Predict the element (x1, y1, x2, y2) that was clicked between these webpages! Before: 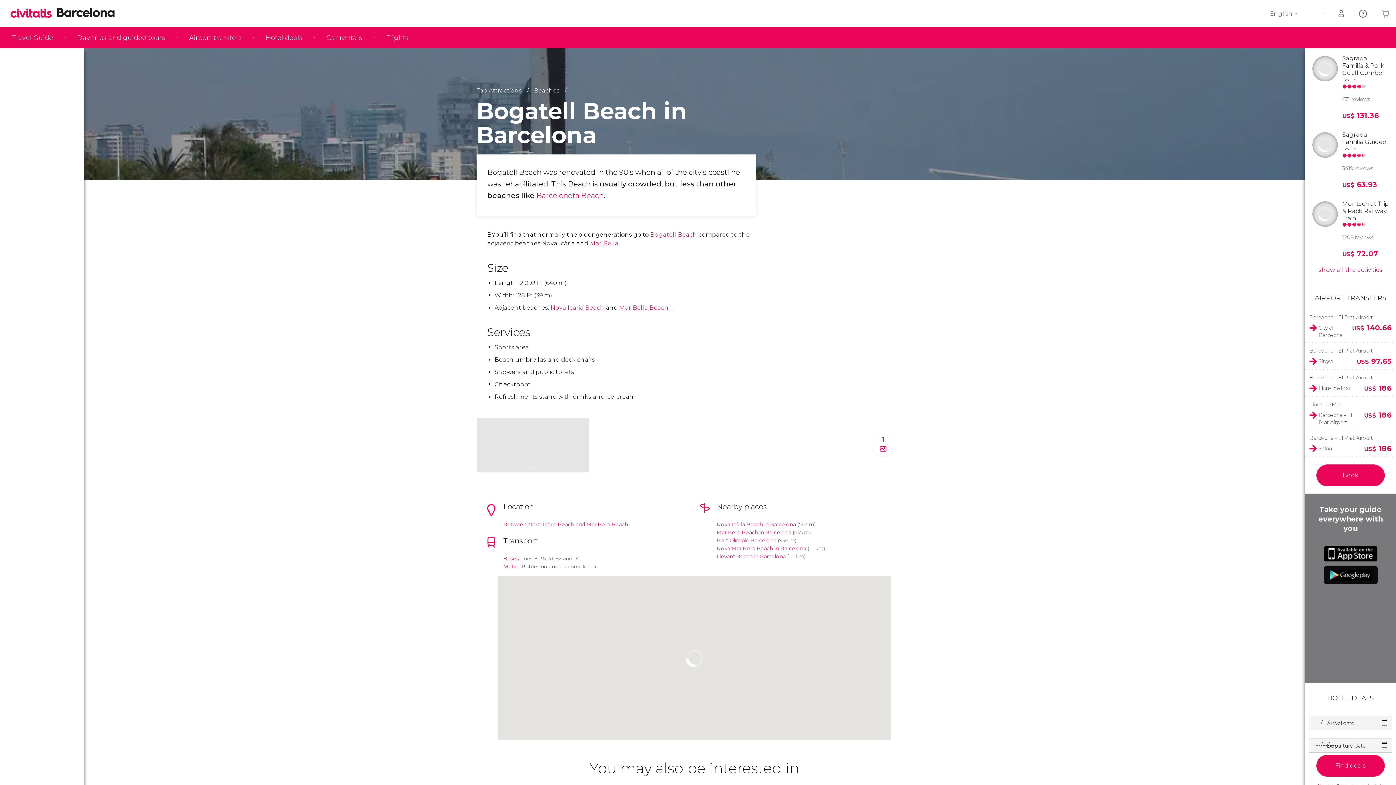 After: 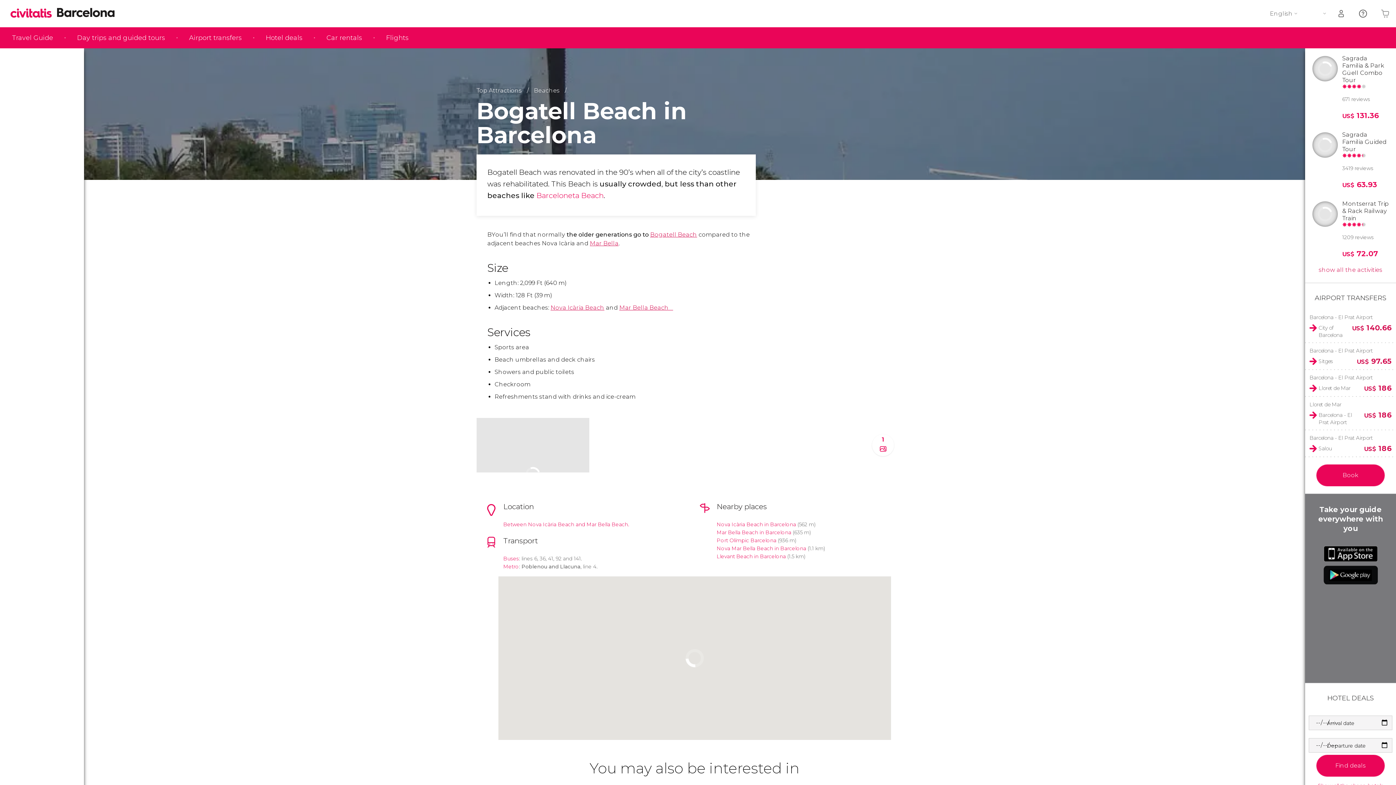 Action: label: Bogatell Beach bbox: (650, 231, 697, 238)